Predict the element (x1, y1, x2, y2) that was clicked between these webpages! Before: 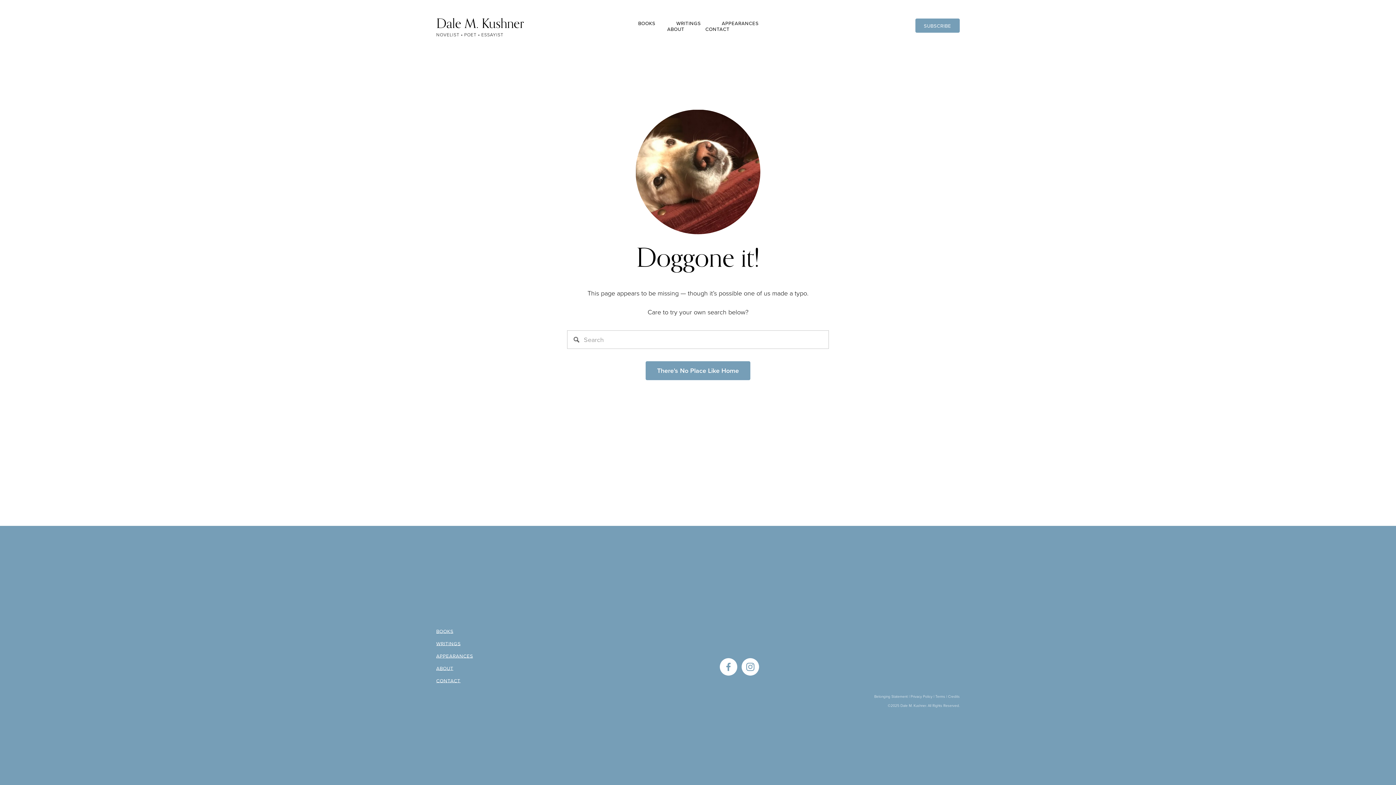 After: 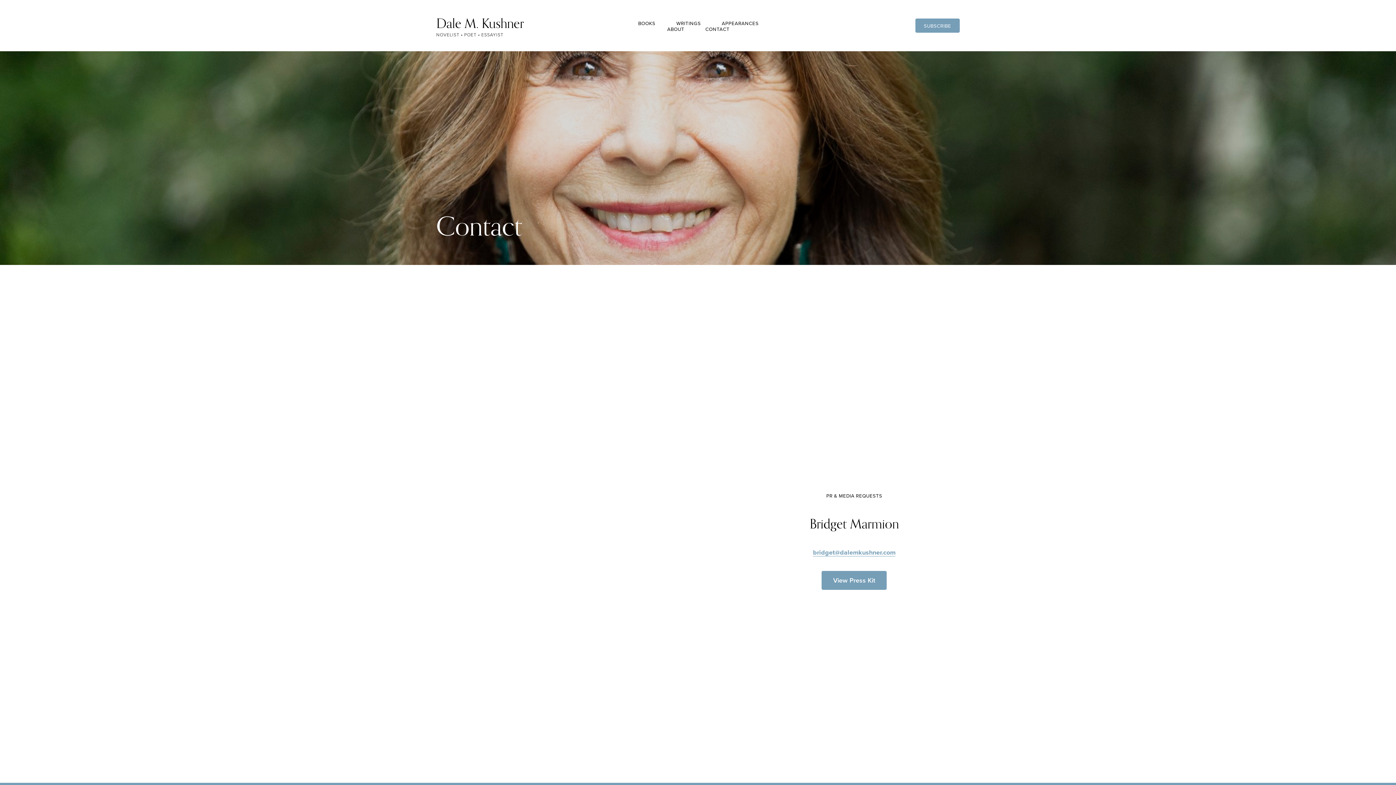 Action: bbox: (705, 26, 729, 31) label: CONTACT